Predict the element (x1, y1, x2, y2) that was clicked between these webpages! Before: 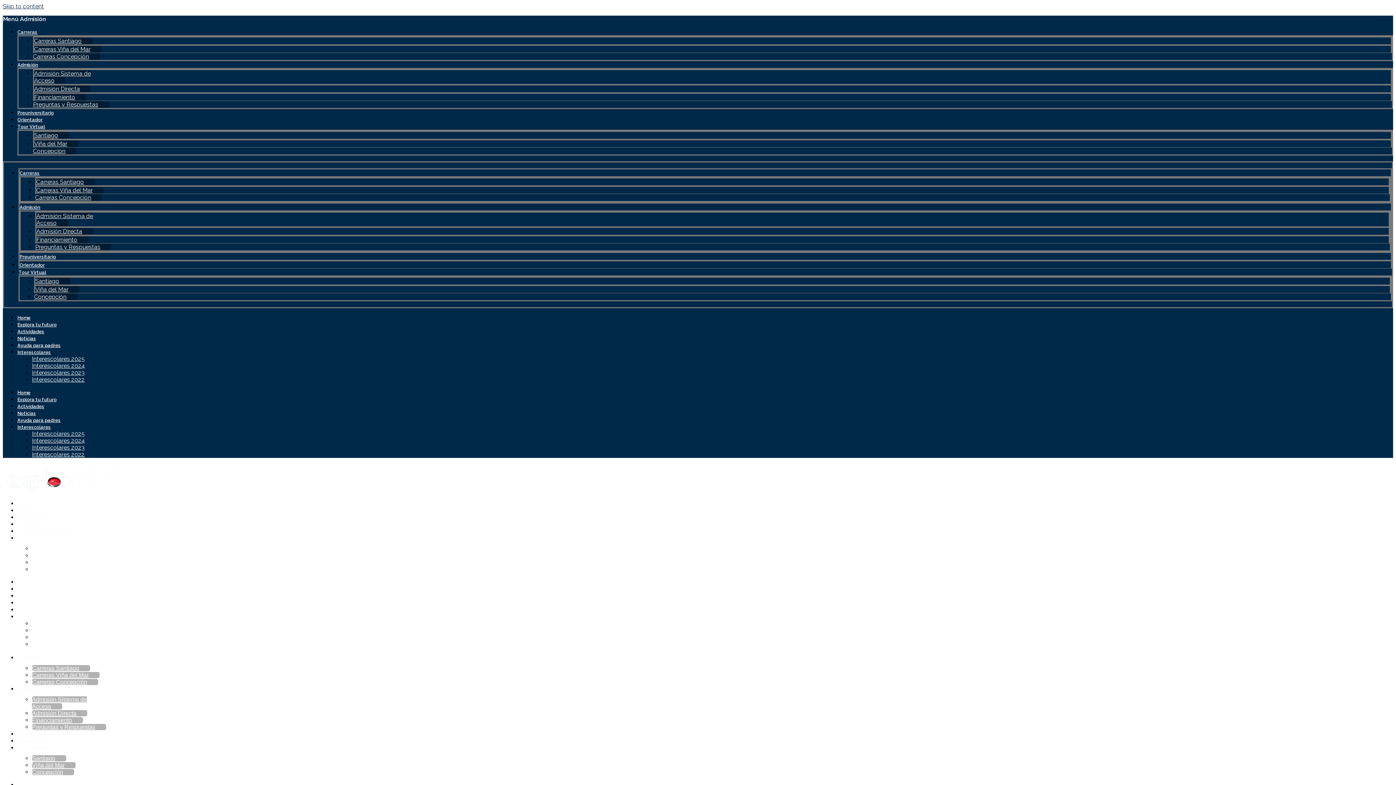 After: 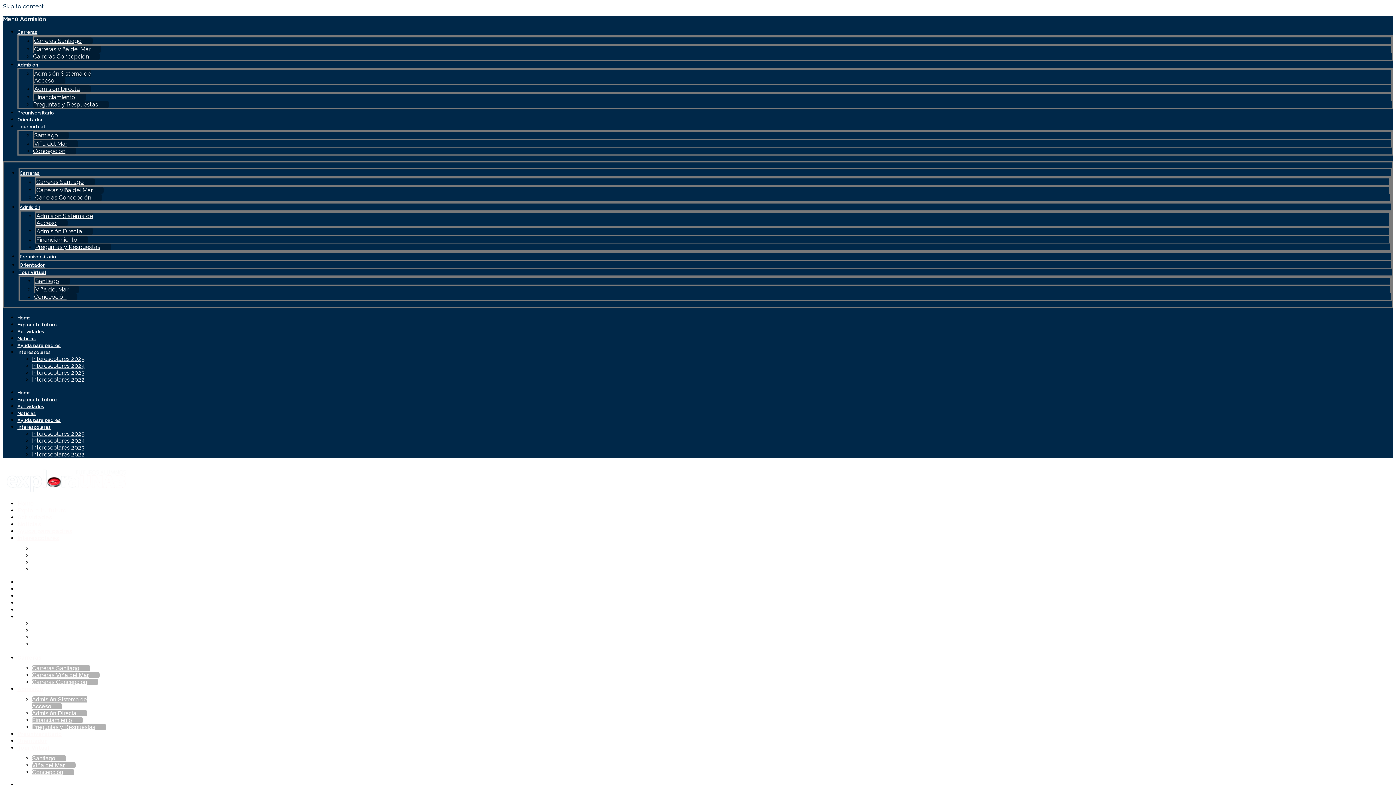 Action: bbox: (17, 349, 50, 355) label: Interescolares